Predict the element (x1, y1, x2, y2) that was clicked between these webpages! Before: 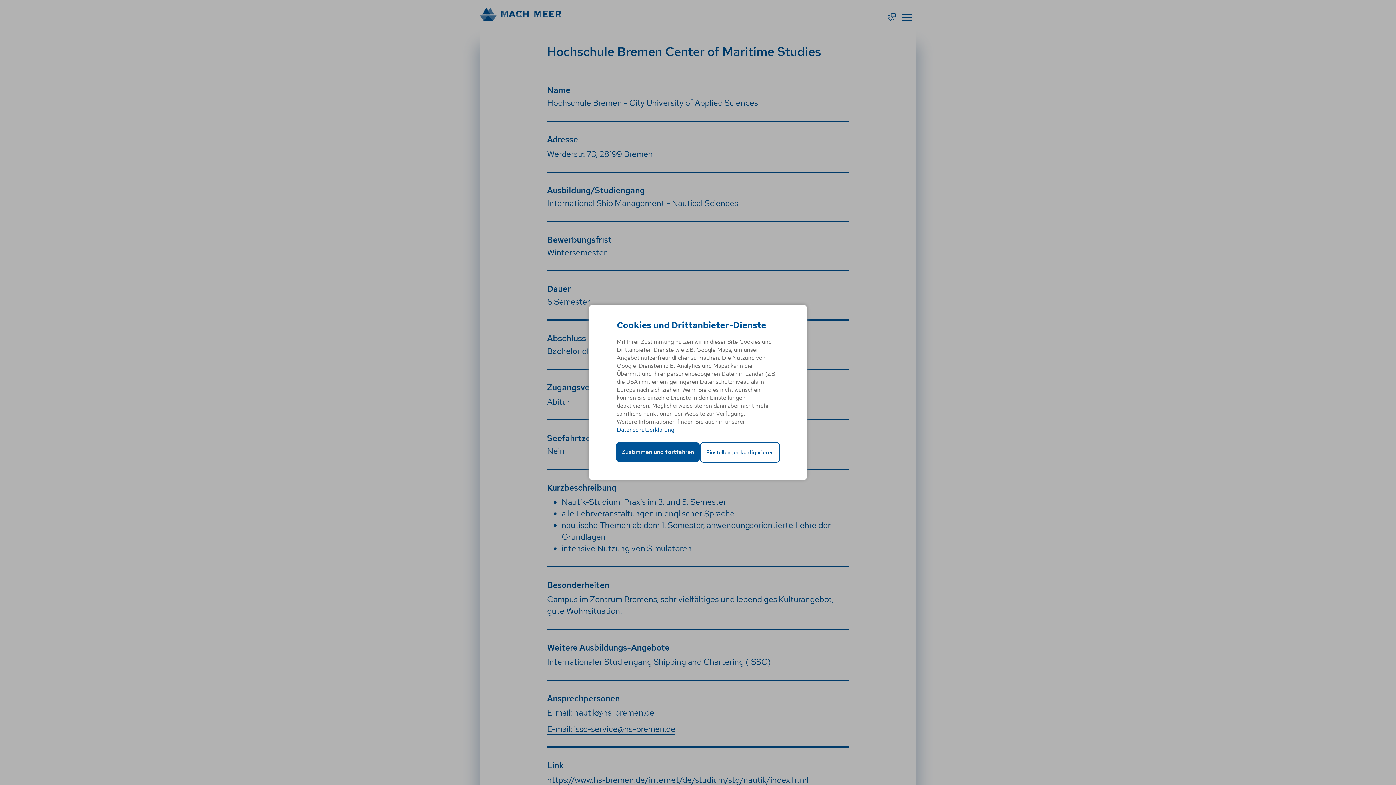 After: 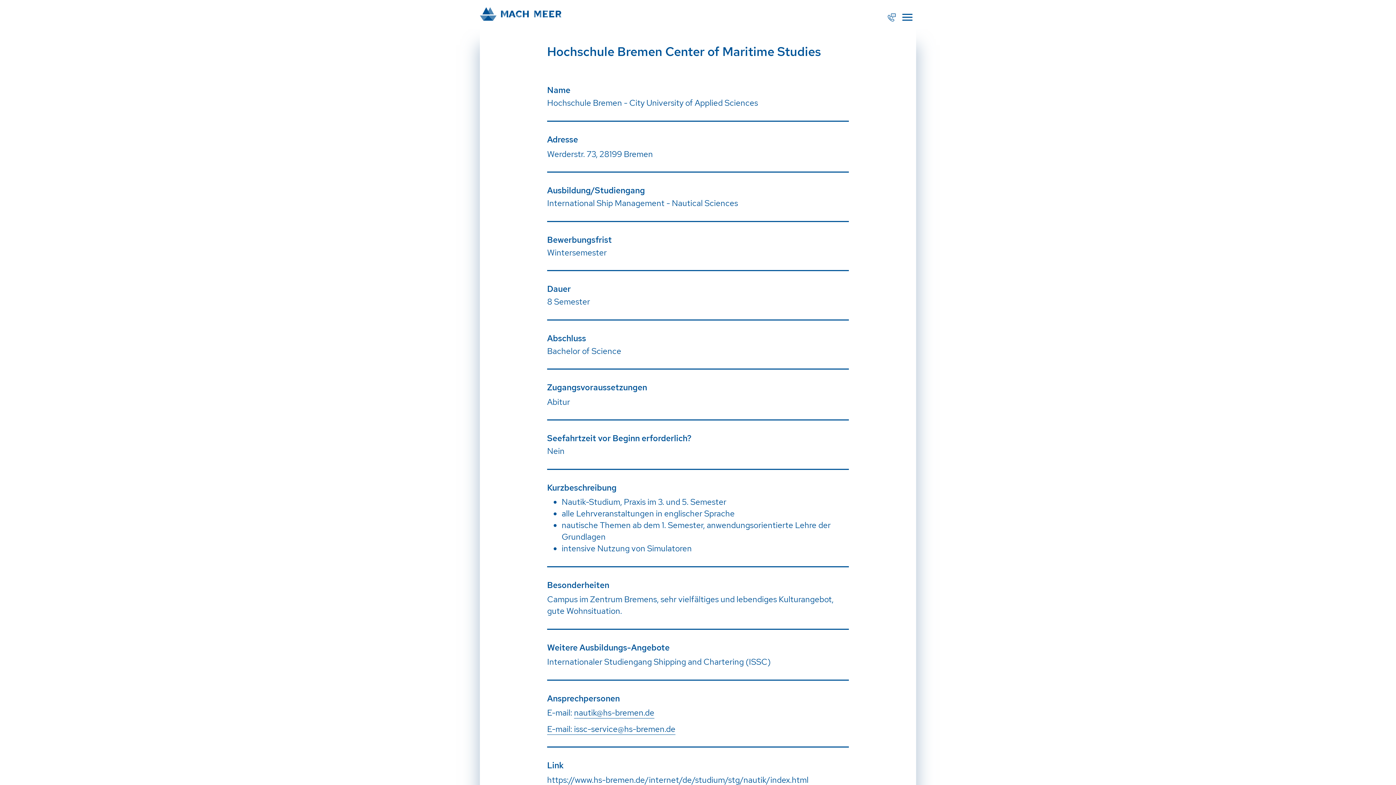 Action: bbox: (616, 442, 700, 462) label: Zustimmen und fortfahren